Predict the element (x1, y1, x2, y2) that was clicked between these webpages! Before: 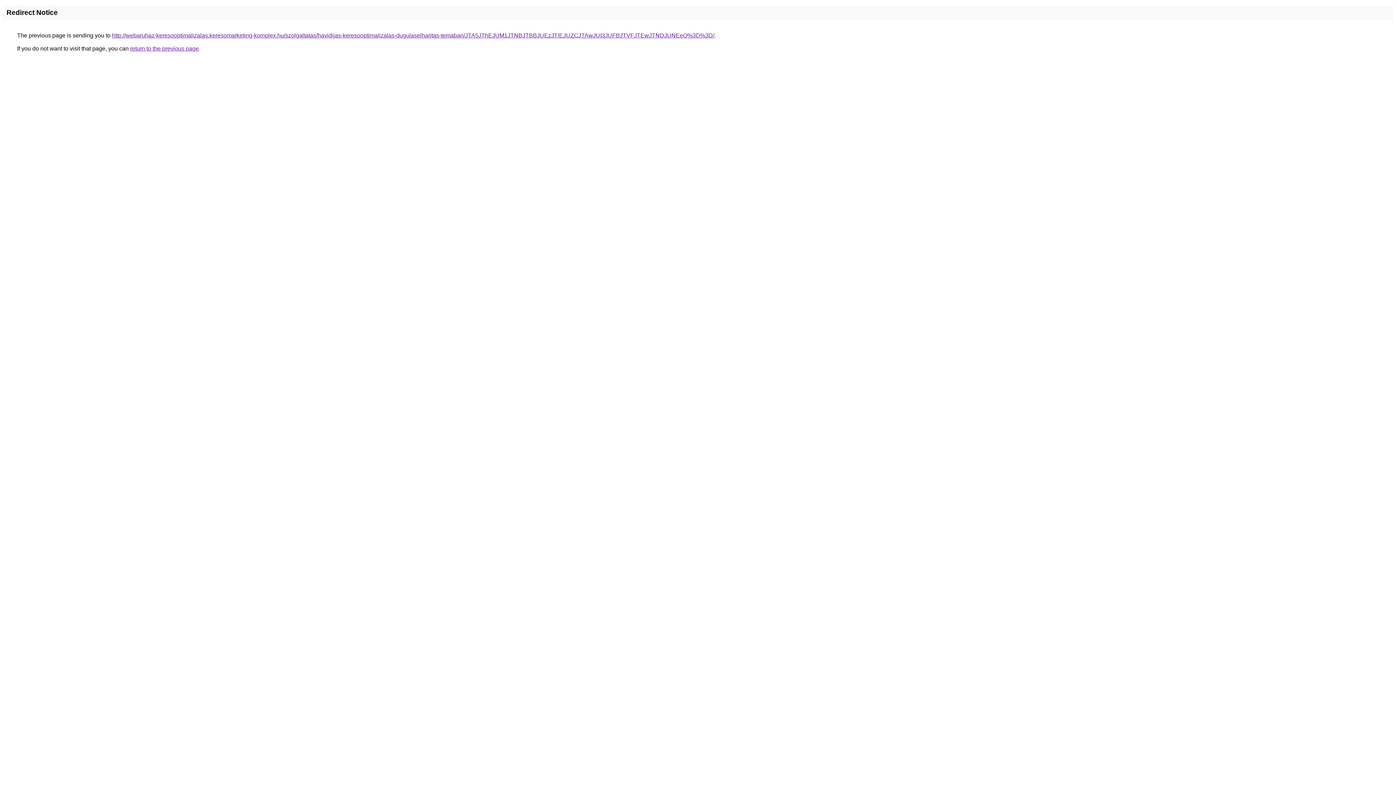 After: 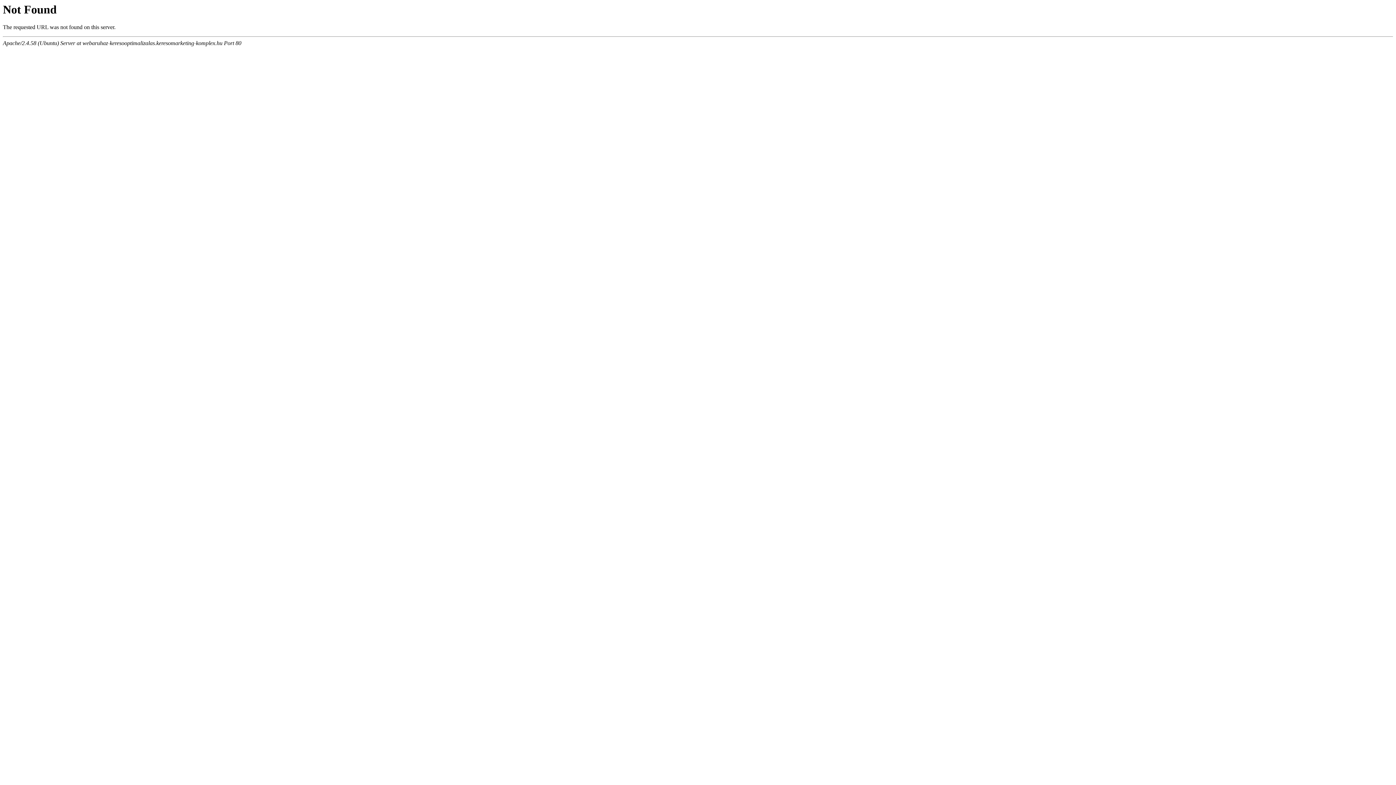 Action: label: http://webaruhaz-keresooptimalizalas.keresomarketing-komplex.hu/szolgaltatas/havidijas-keresooptimalizalas-dugulaselharitas-temaban/JTA5JThEJUM1JTNBJTBBJUEzJTlEJUZCJTAwJUI3JUFBJTVFJTEwJTNDJUNEeQ%3D%3D/ bbox: (112, 32, 714, 38)